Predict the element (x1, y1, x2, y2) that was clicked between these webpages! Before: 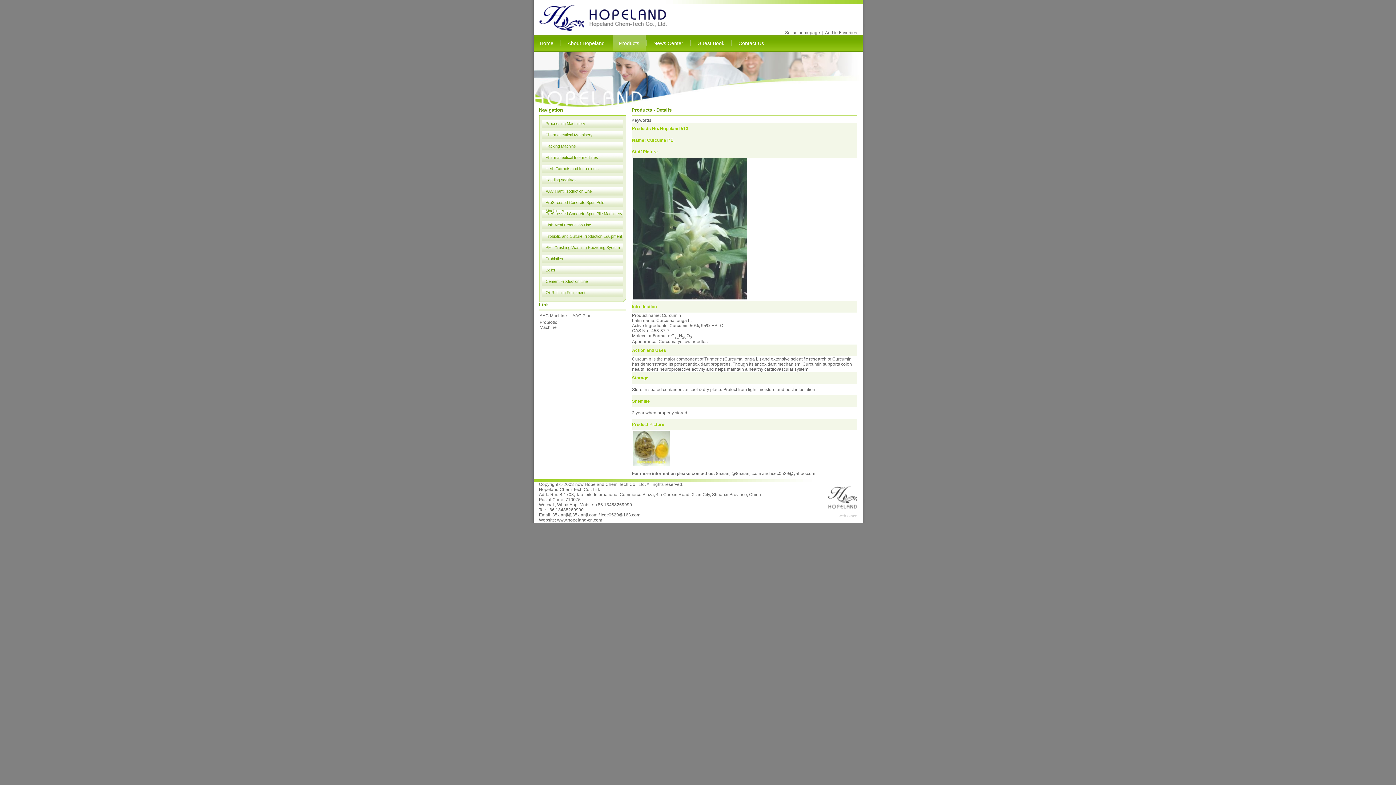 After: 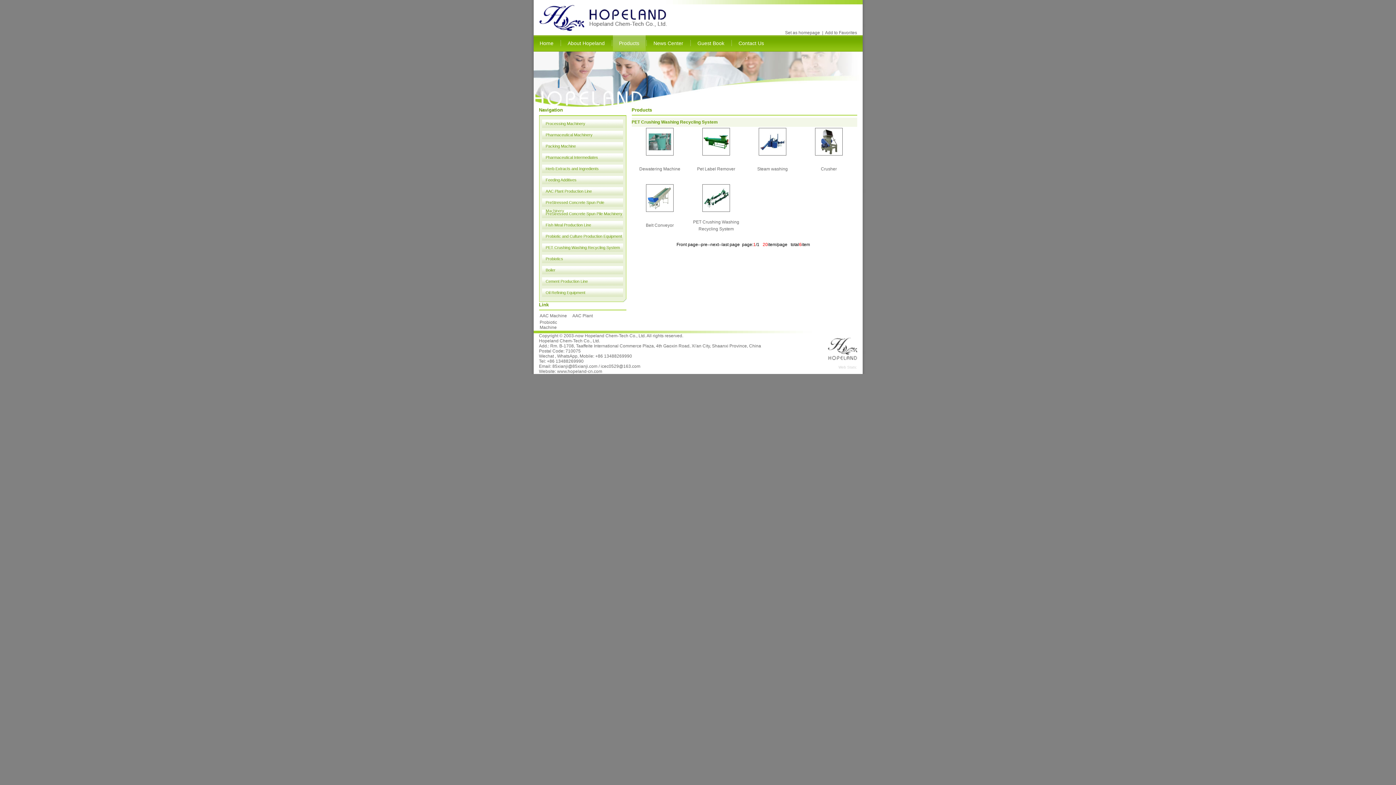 Action: label: PET Crushing Washing Recycling System bbox: (542, 243, 623, 252)